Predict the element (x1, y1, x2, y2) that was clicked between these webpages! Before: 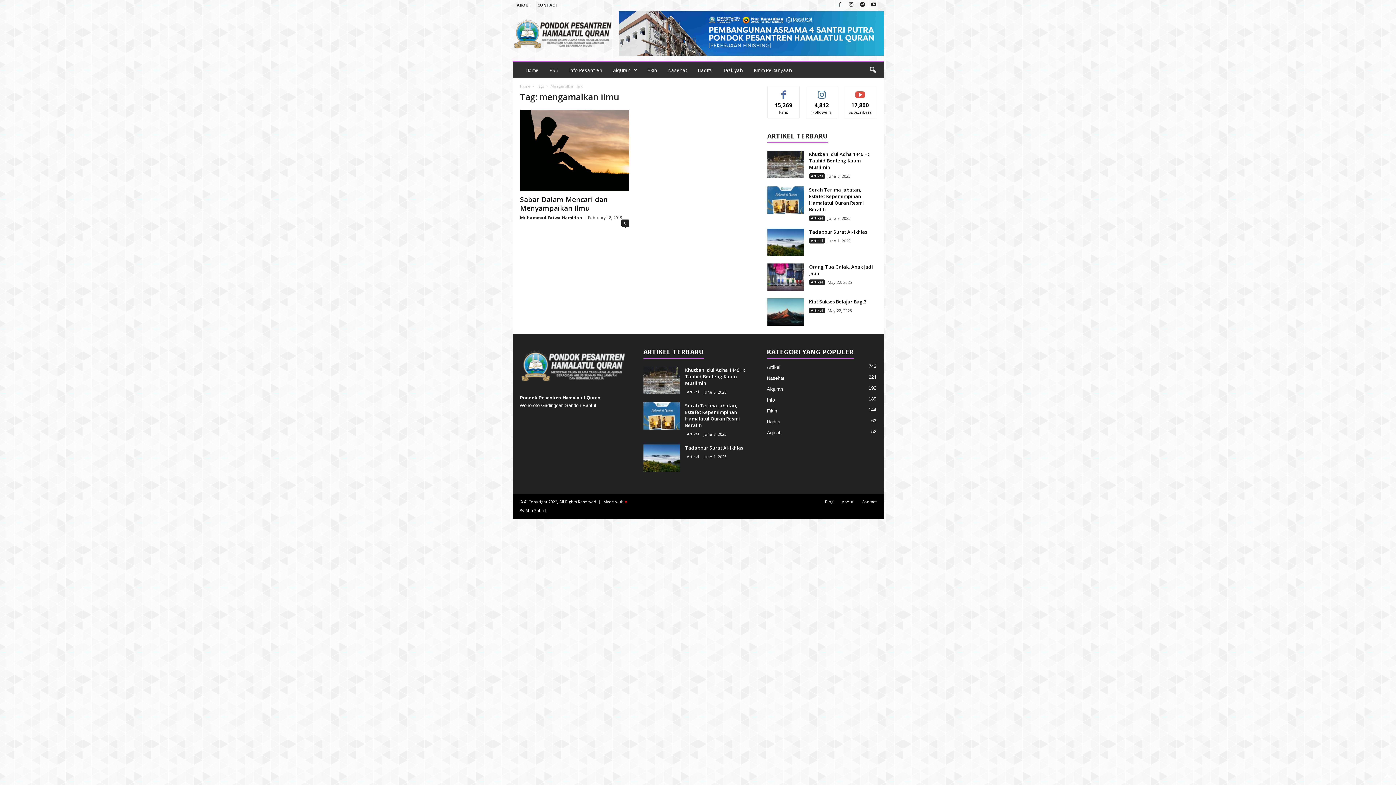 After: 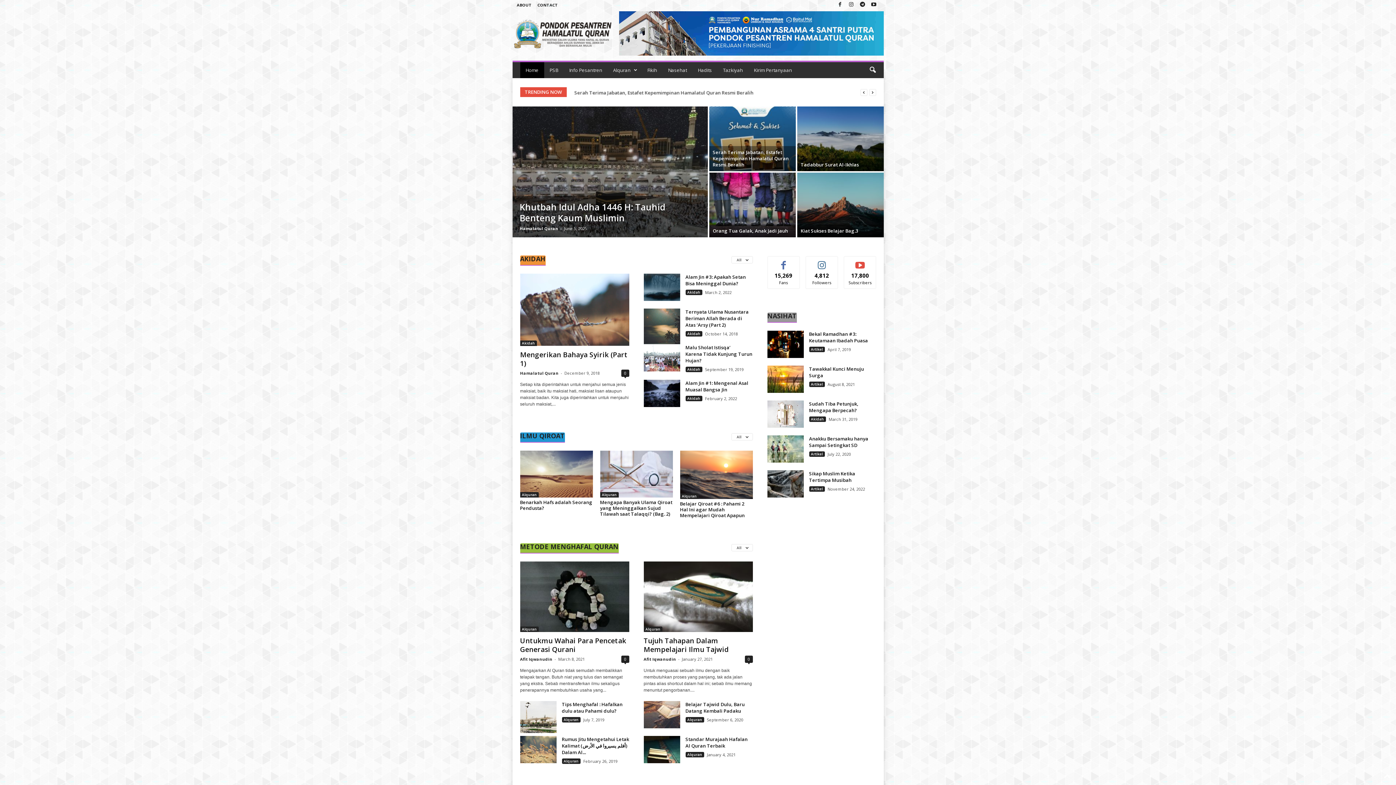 Action: label: Pesantren Tahfidz Hamalatul Quran bbox: (512, 12, 611, 54)